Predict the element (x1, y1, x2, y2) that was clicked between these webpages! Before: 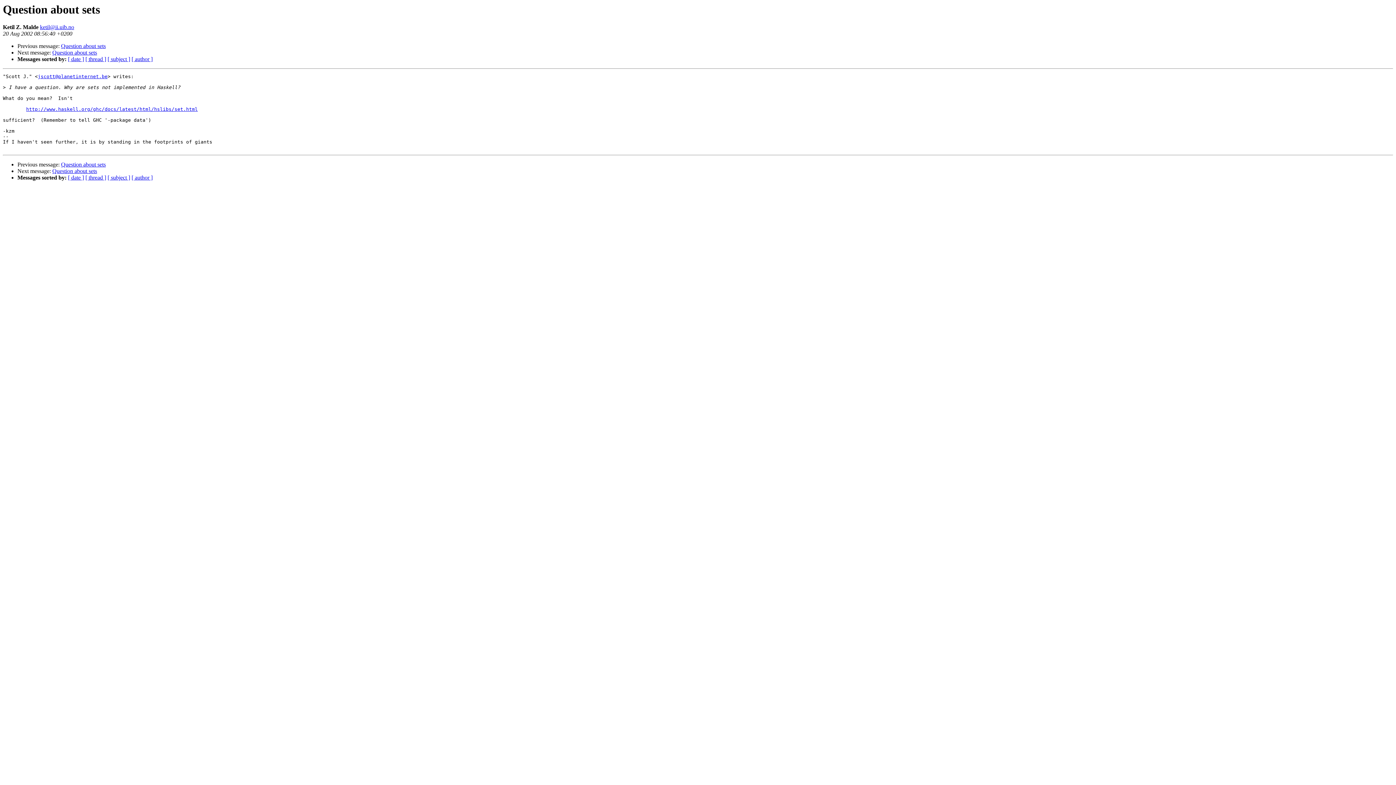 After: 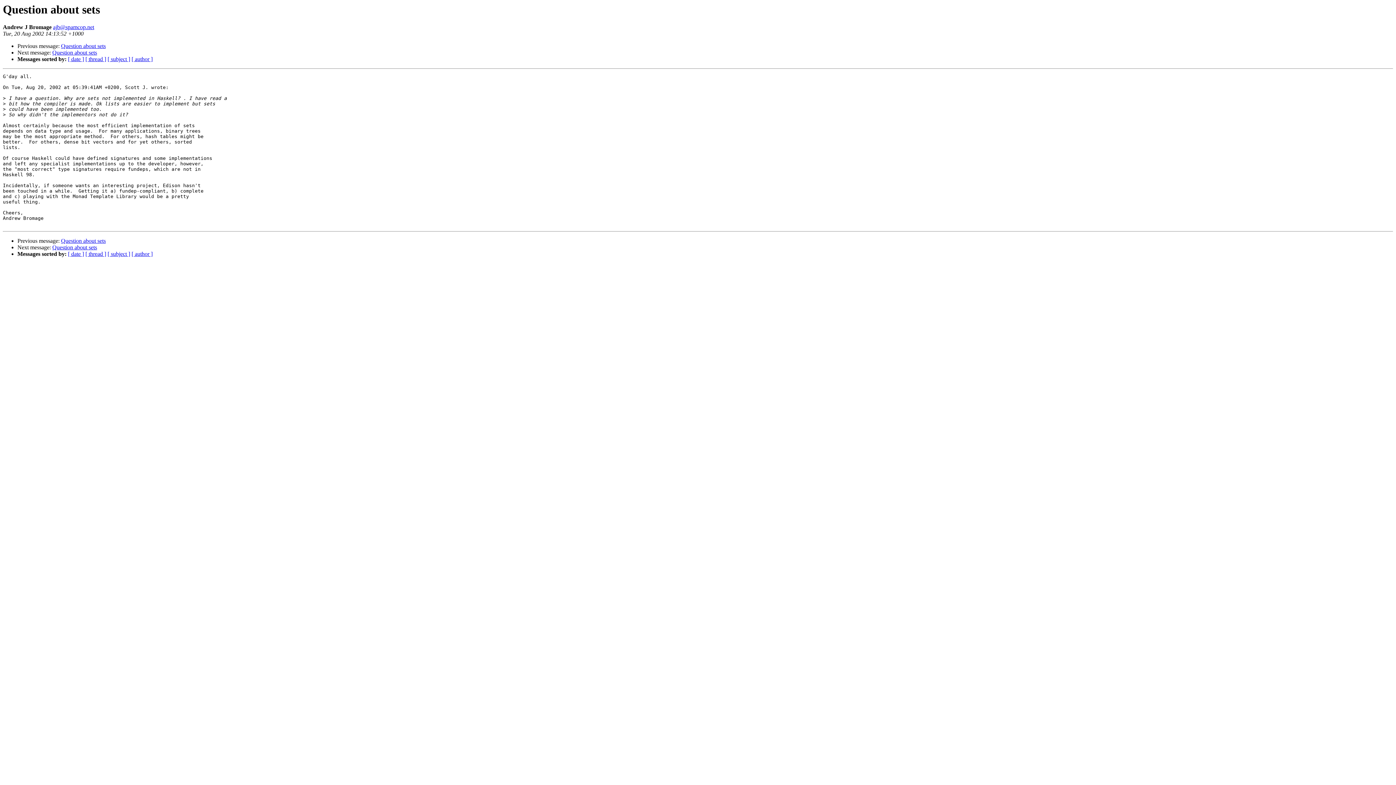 Action: label: Question about sets bbox: (61, 43, 105, 49)